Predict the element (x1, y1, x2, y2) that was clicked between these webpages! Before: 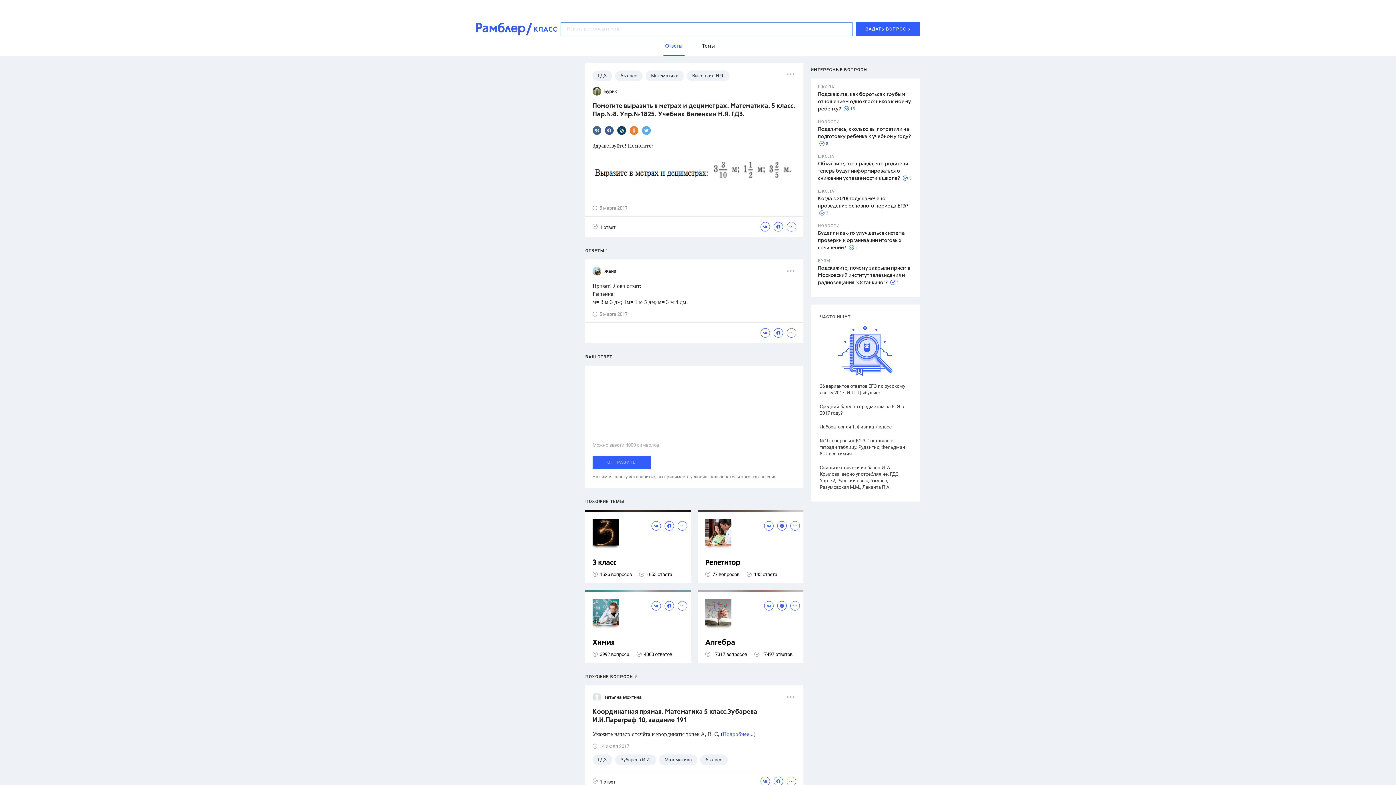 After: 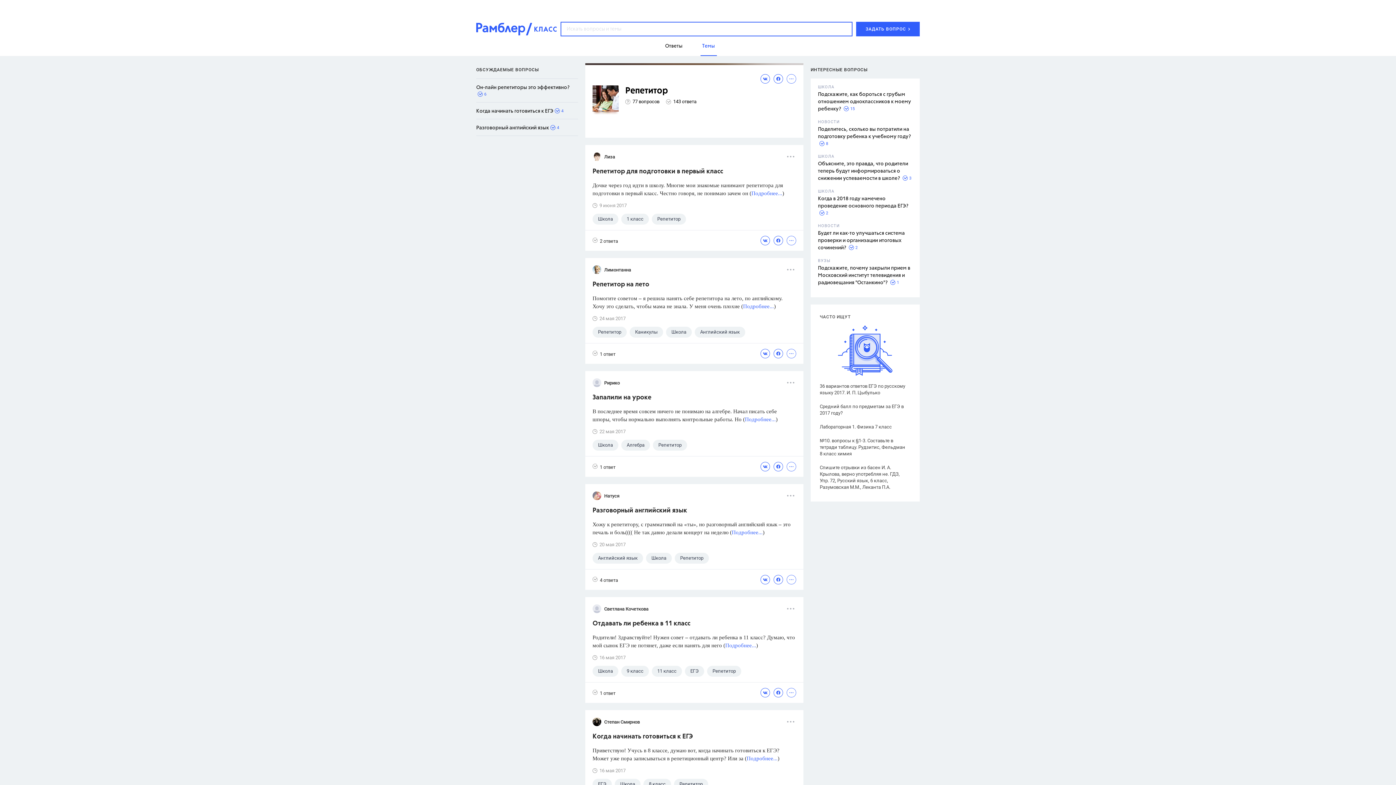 Action: label: Репетитор bbox: (705, 558, 800, 567)